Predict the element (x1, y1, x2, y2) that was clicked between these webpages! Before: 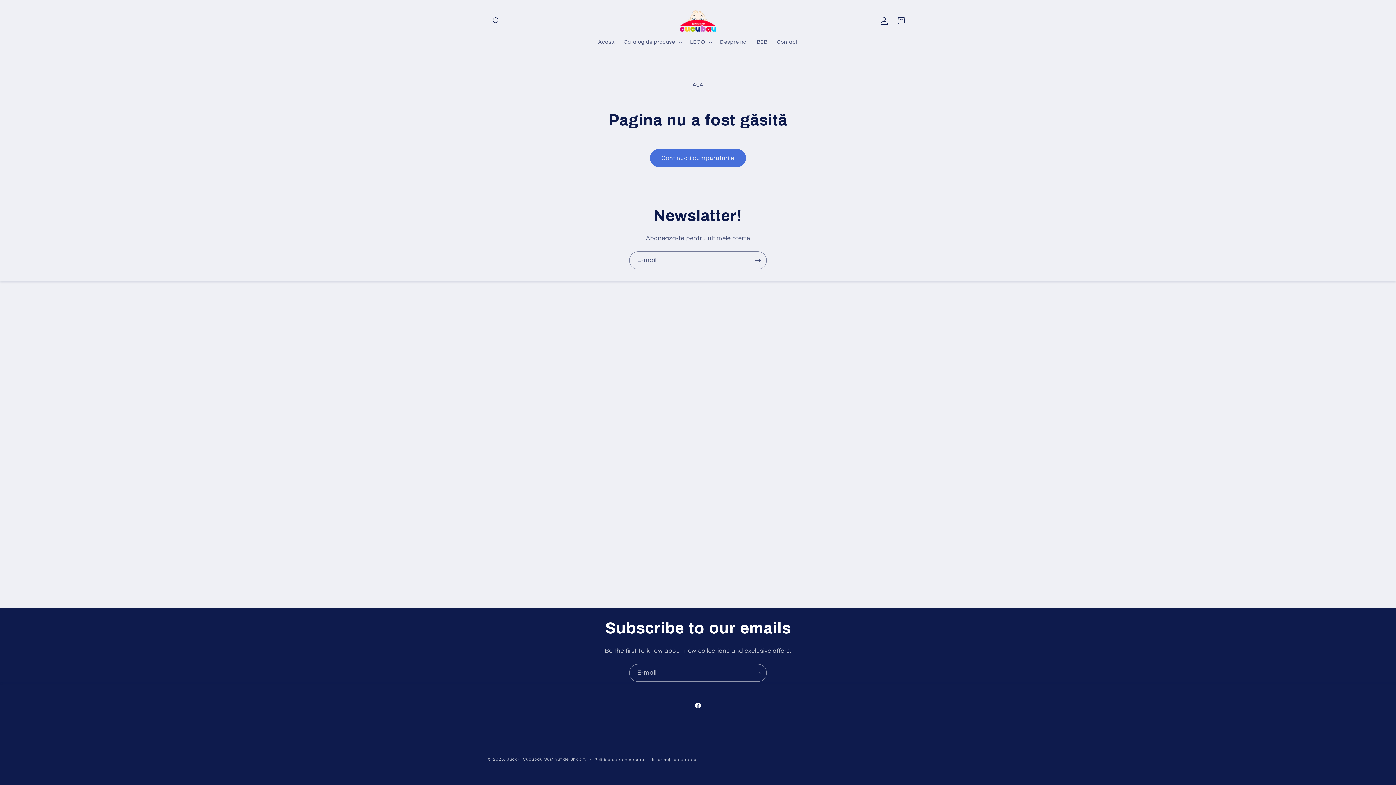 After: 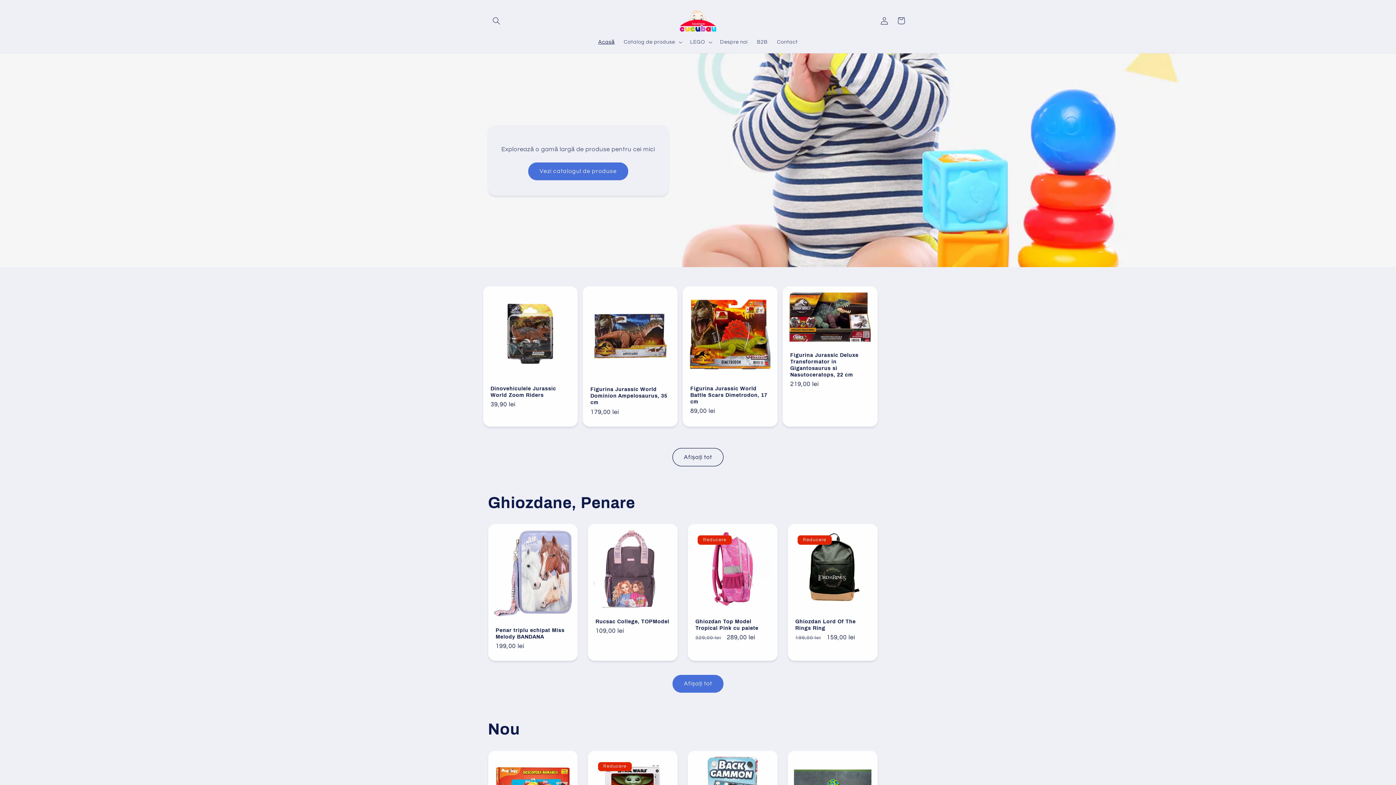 Action: bbox: (677, 7, 719, 34)